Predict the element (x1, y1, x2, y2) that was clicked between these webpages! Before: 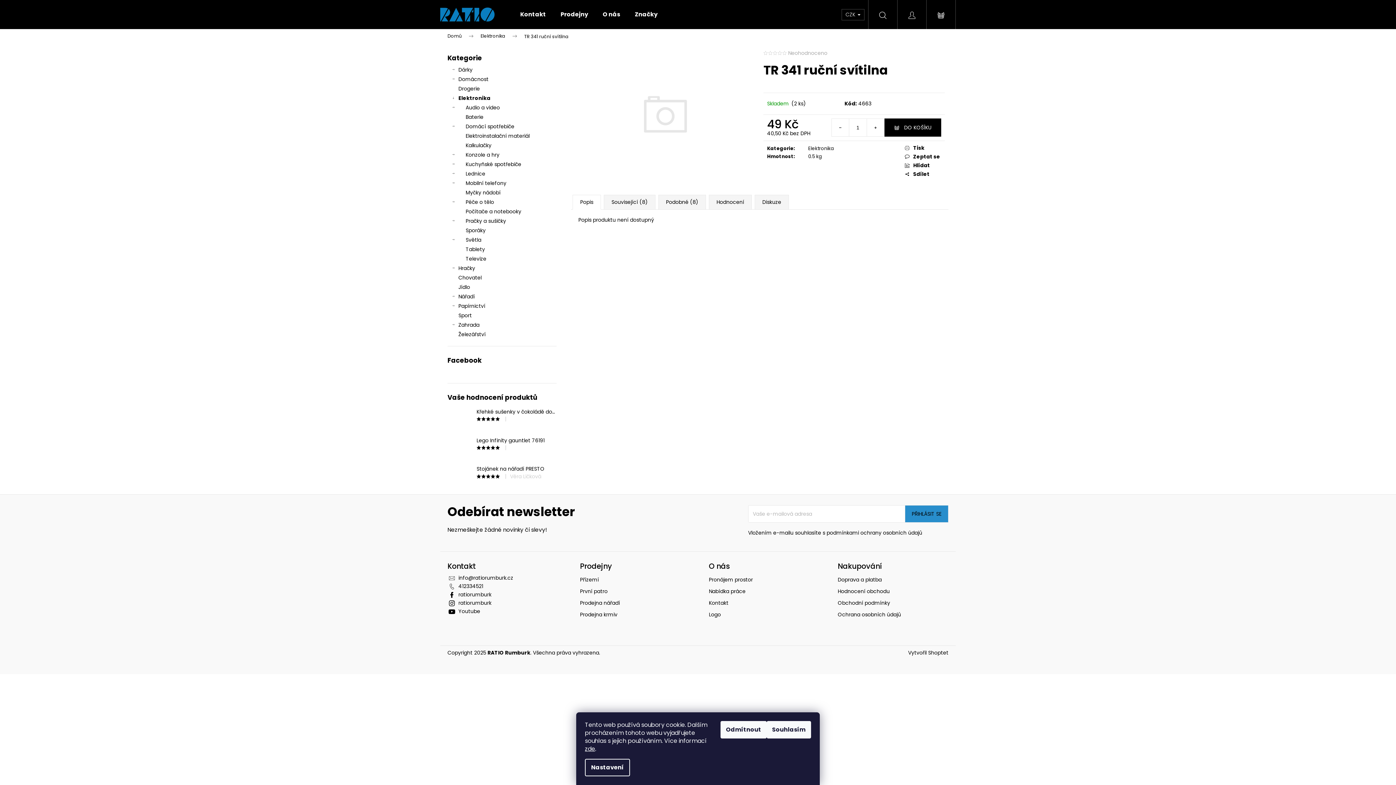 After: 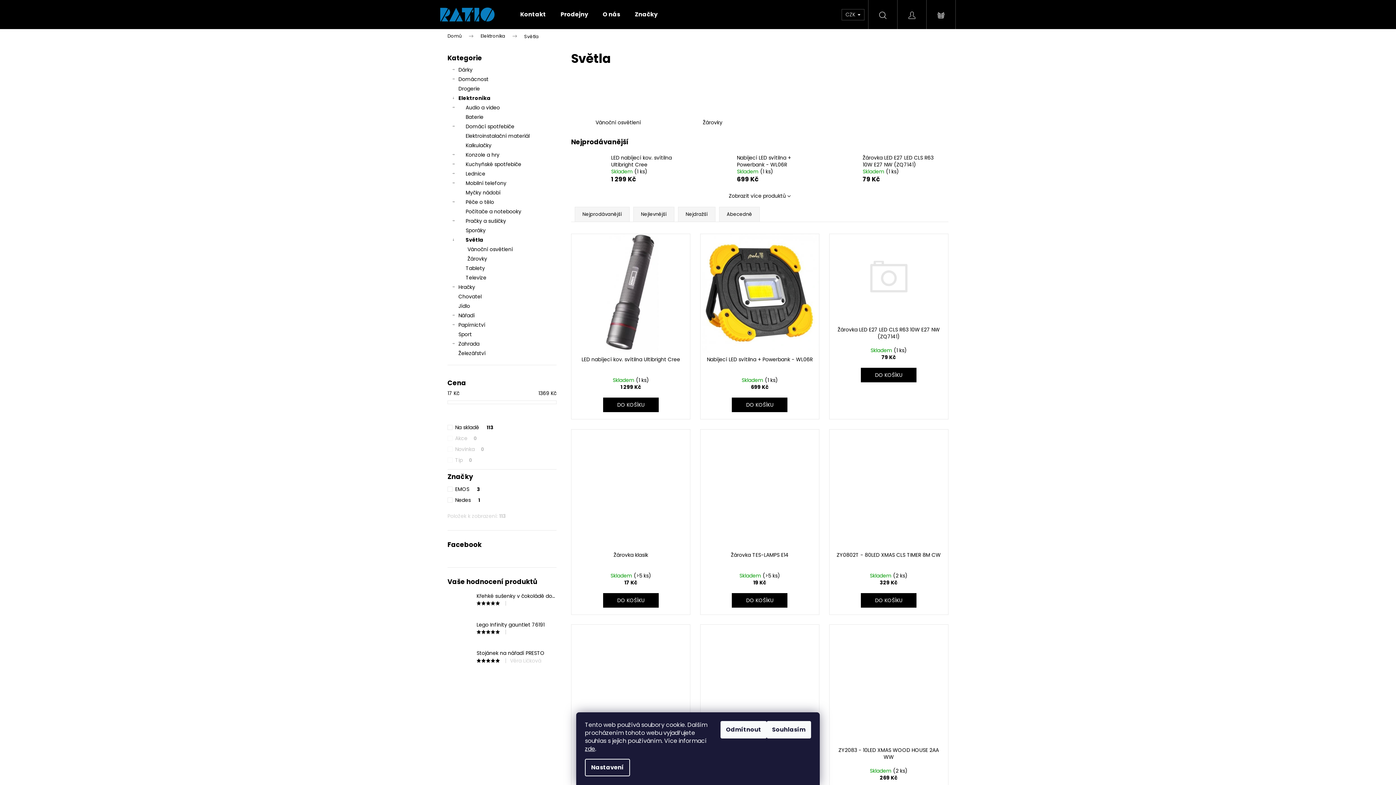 Action: label: Světla
  bbox: (447, 235, 556, 244)